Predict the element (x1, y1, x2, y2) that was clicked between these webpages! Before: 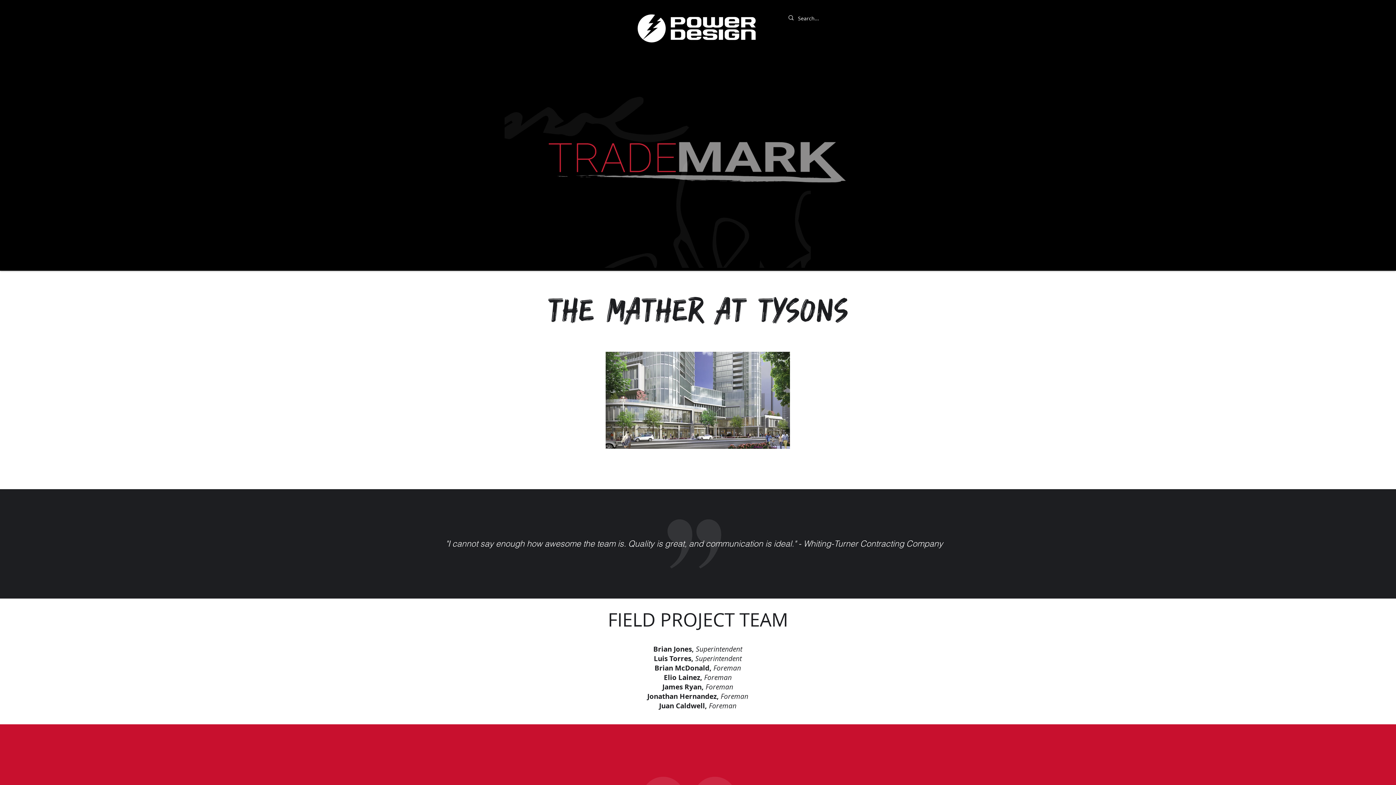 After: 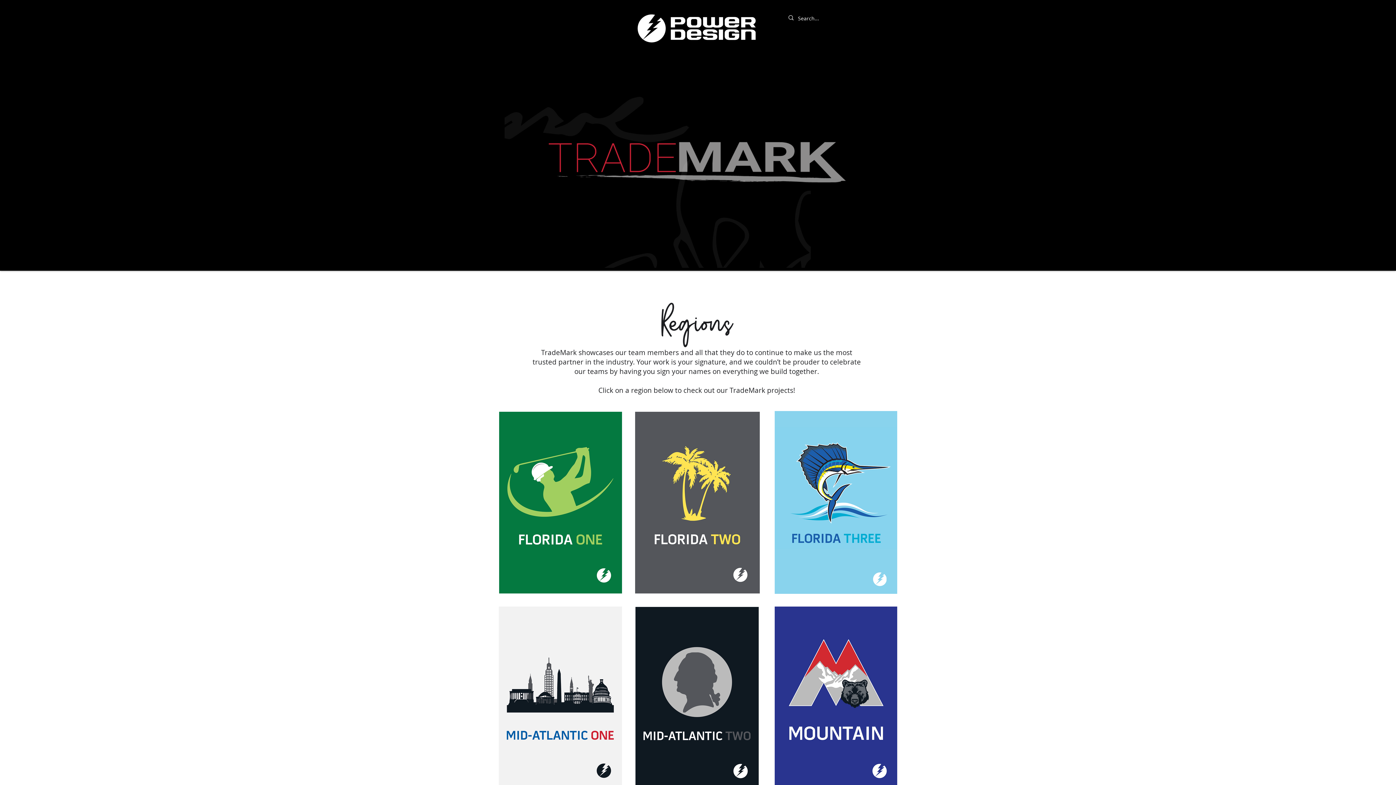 Action: bbox: (504, 50, 891, 268)